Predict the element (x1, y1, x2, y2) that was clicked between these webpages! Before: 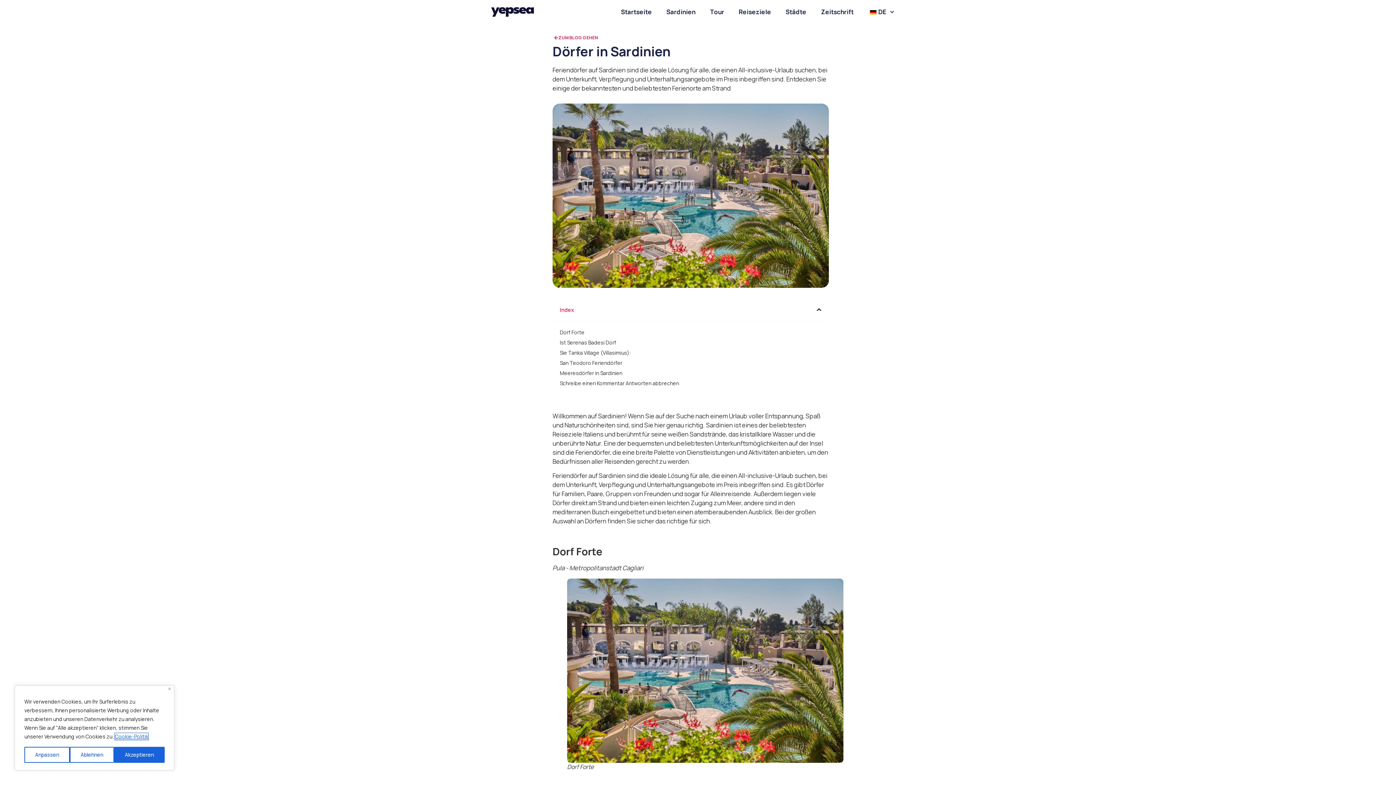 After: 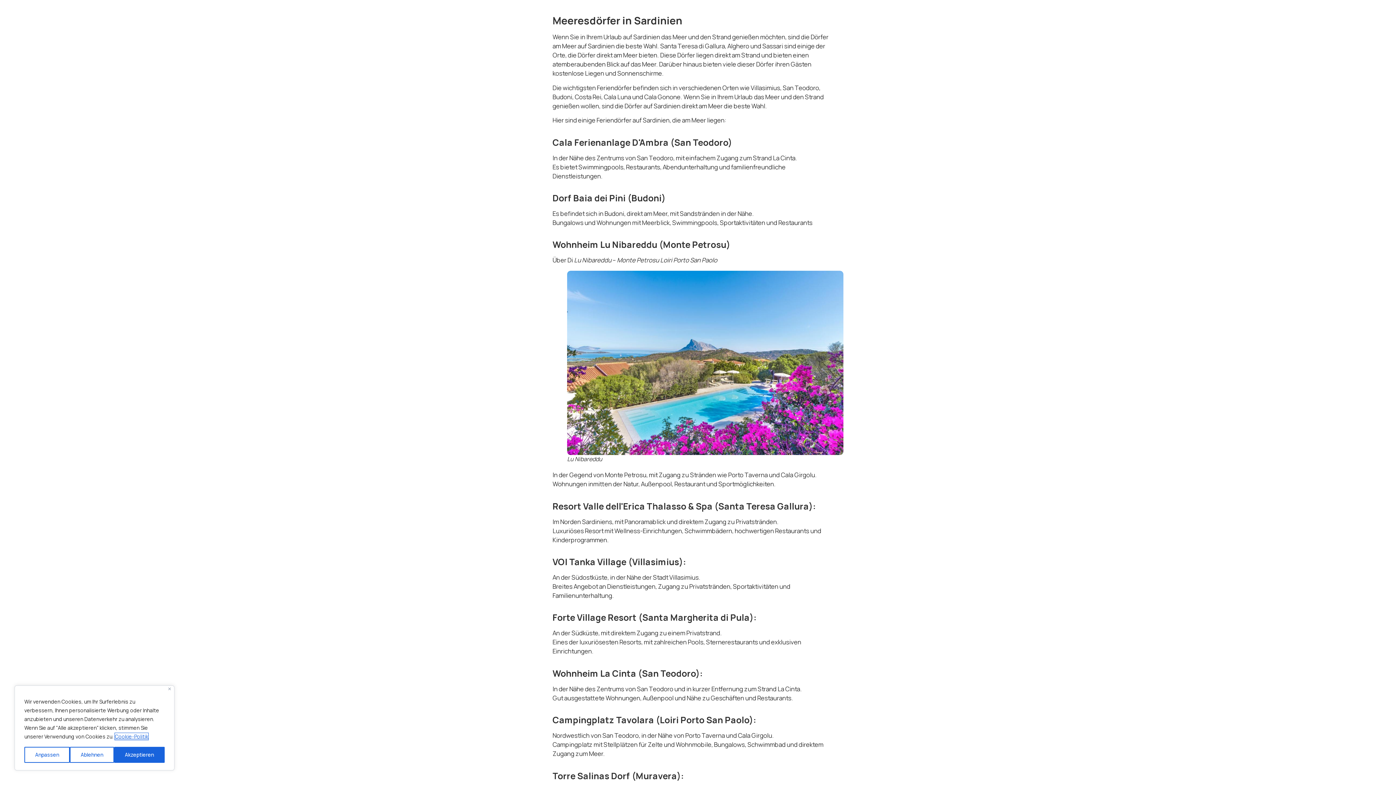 Action: label: Meeresdörfer in Sardinien bbox: (560, 369, 622, 377)